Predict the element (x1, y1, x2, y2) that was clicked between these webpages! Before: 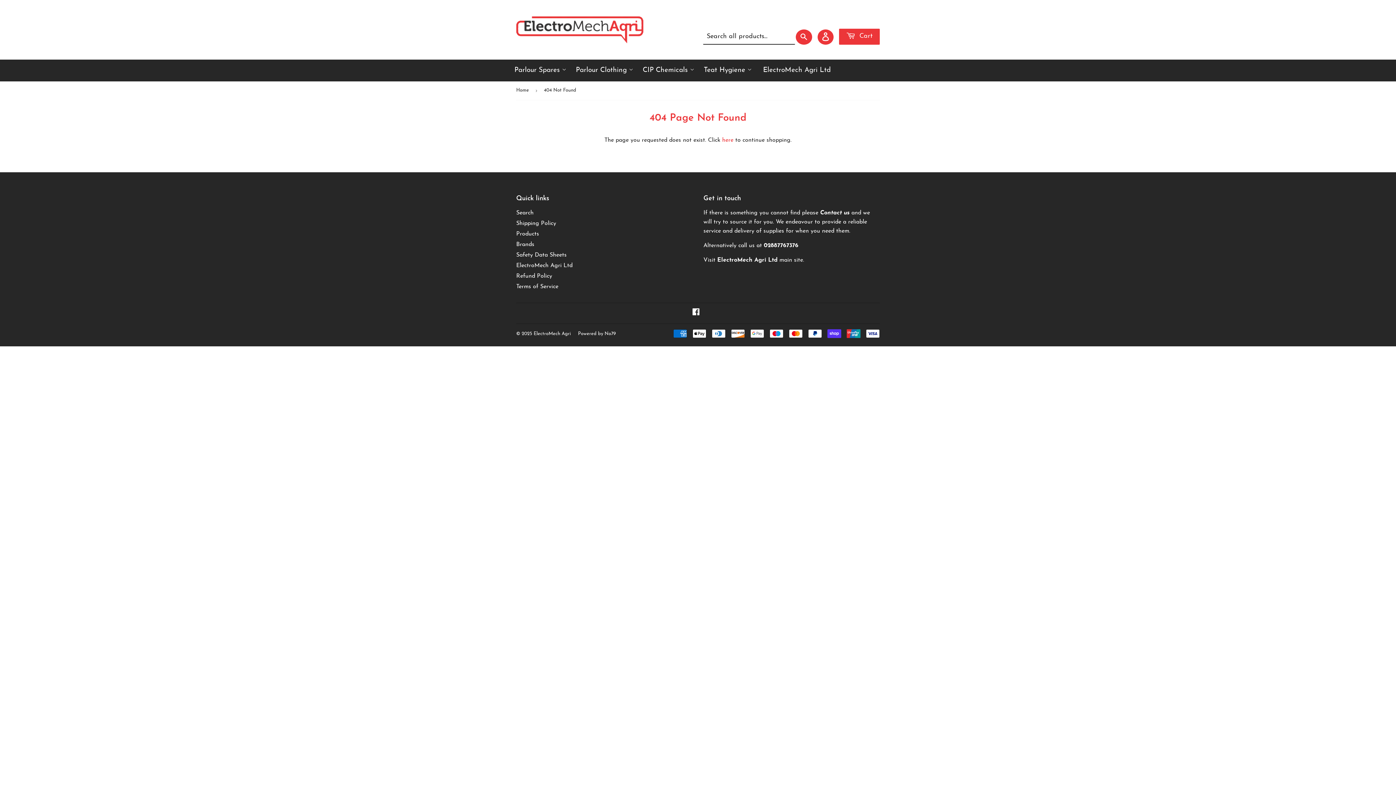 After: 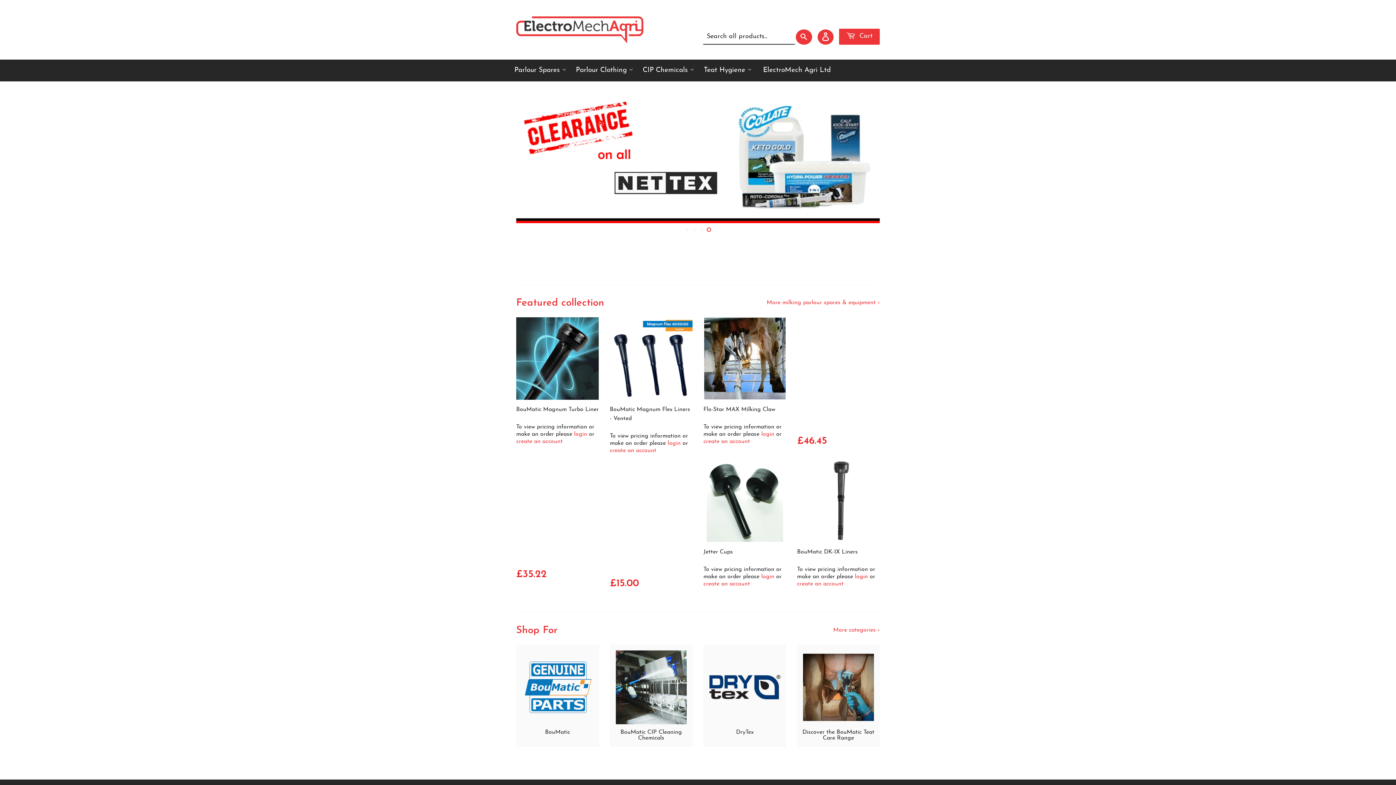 Action: label: Home bbox: (516, 81, 531, 99)